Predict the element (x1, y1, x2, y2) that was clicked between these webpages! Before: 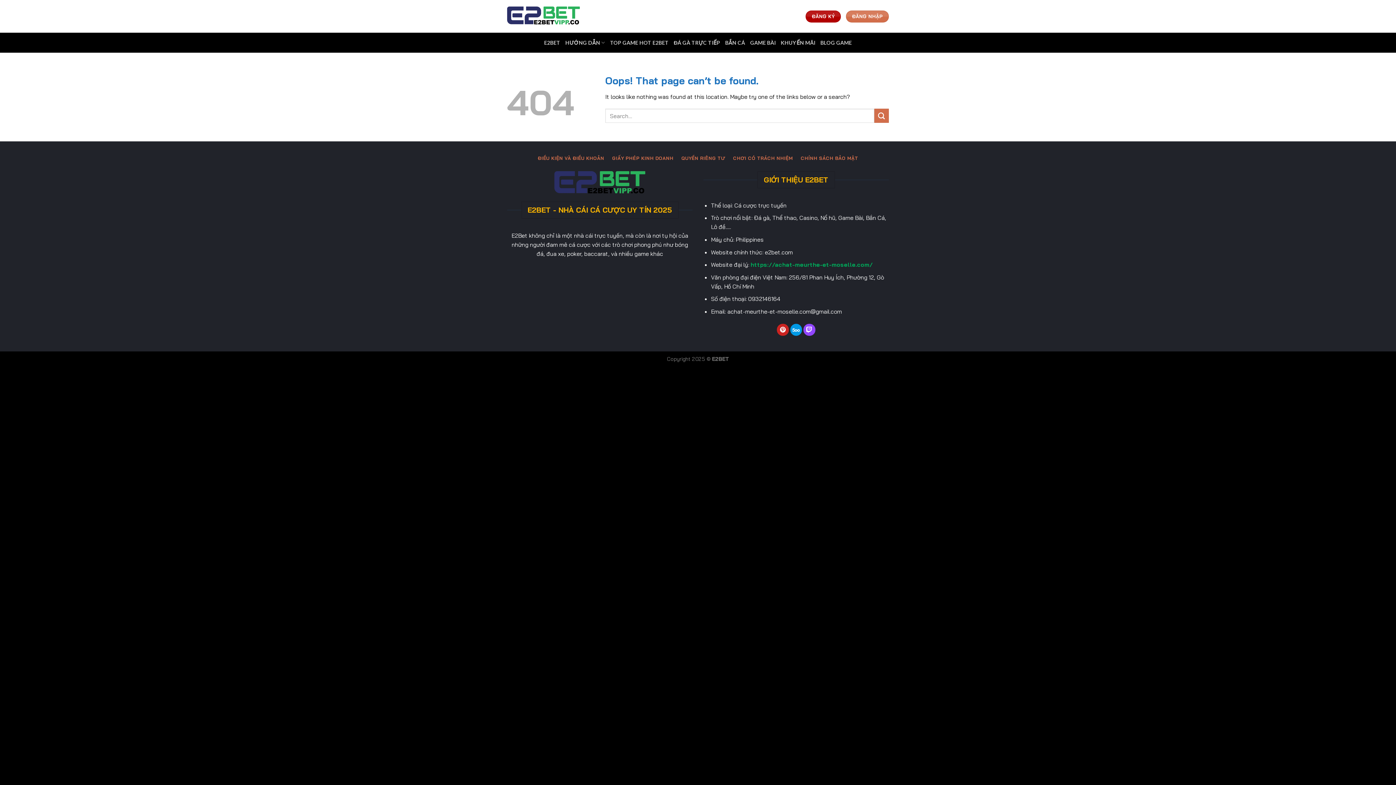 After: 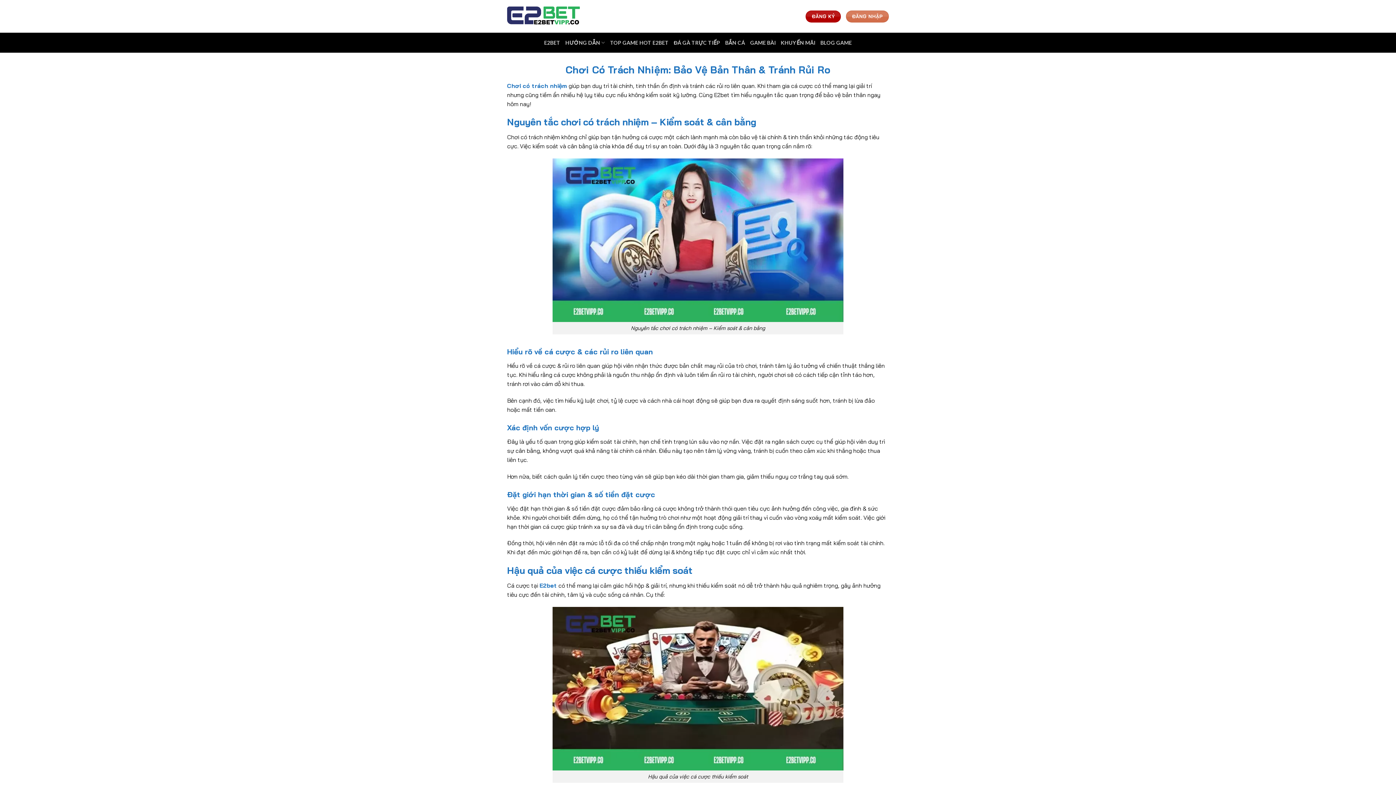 Action: label: CHƠI CÓ TRÁCH NHIỆM bbox: (732, 152, 794, 164)